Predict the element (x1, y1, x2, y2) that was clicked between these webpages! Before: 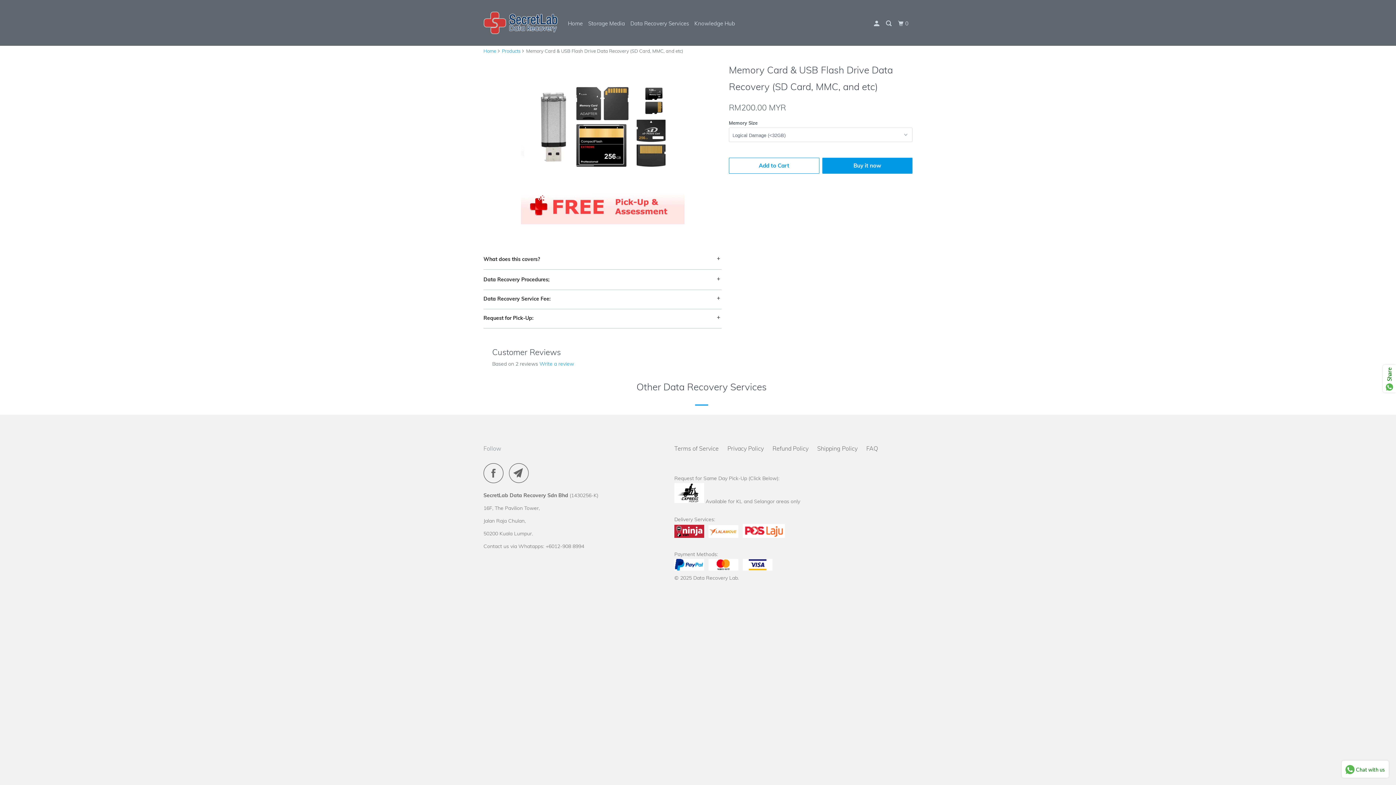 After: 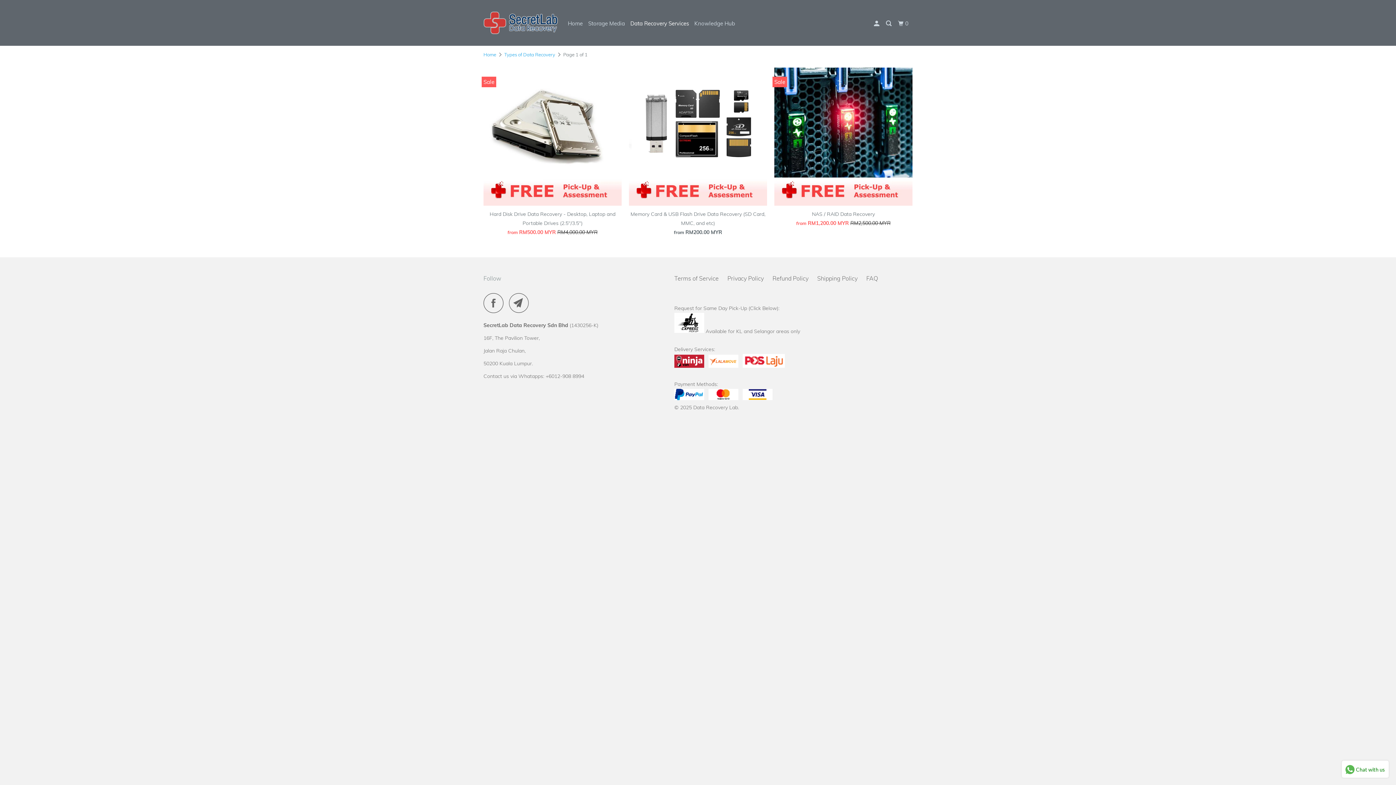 Action: label: Data Recovery Services bbox: (629, 17, 690, 29)